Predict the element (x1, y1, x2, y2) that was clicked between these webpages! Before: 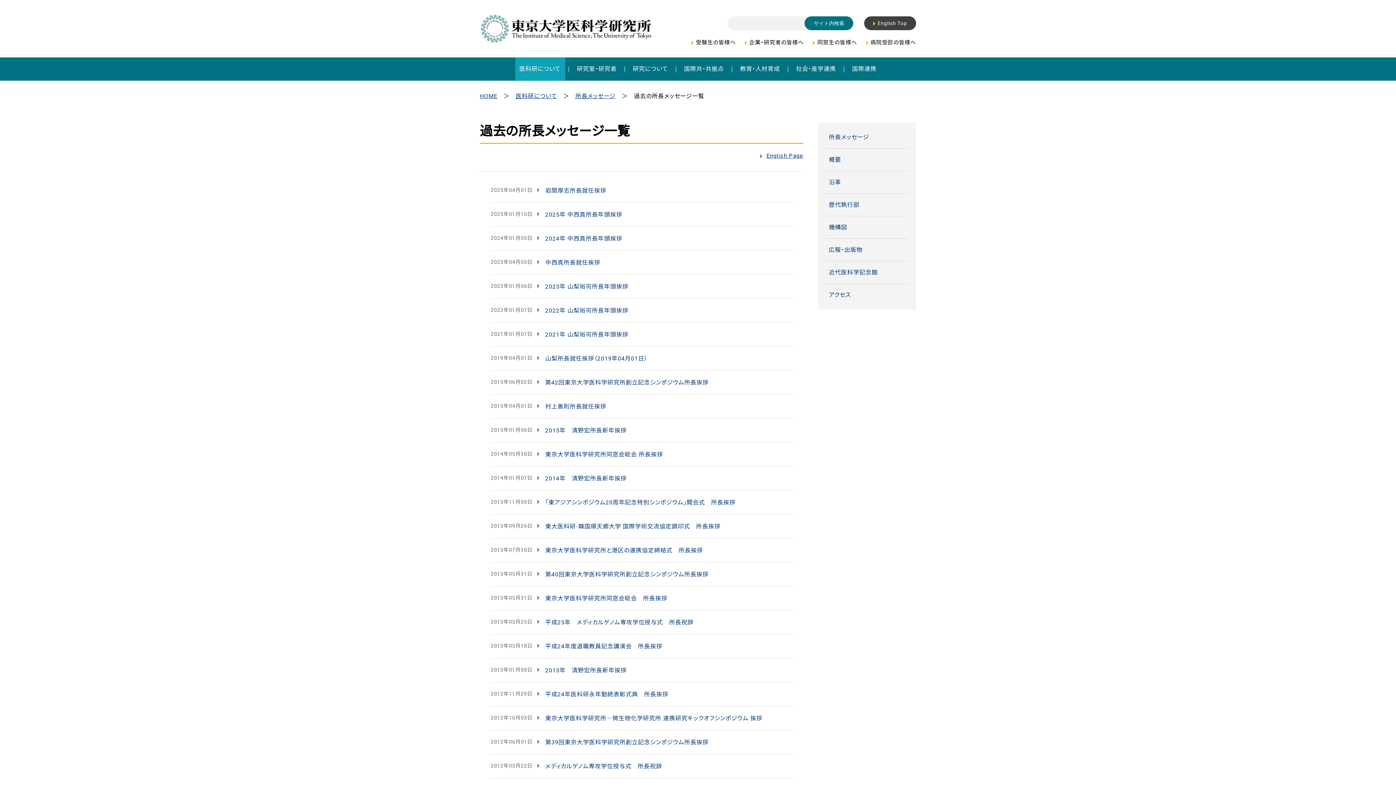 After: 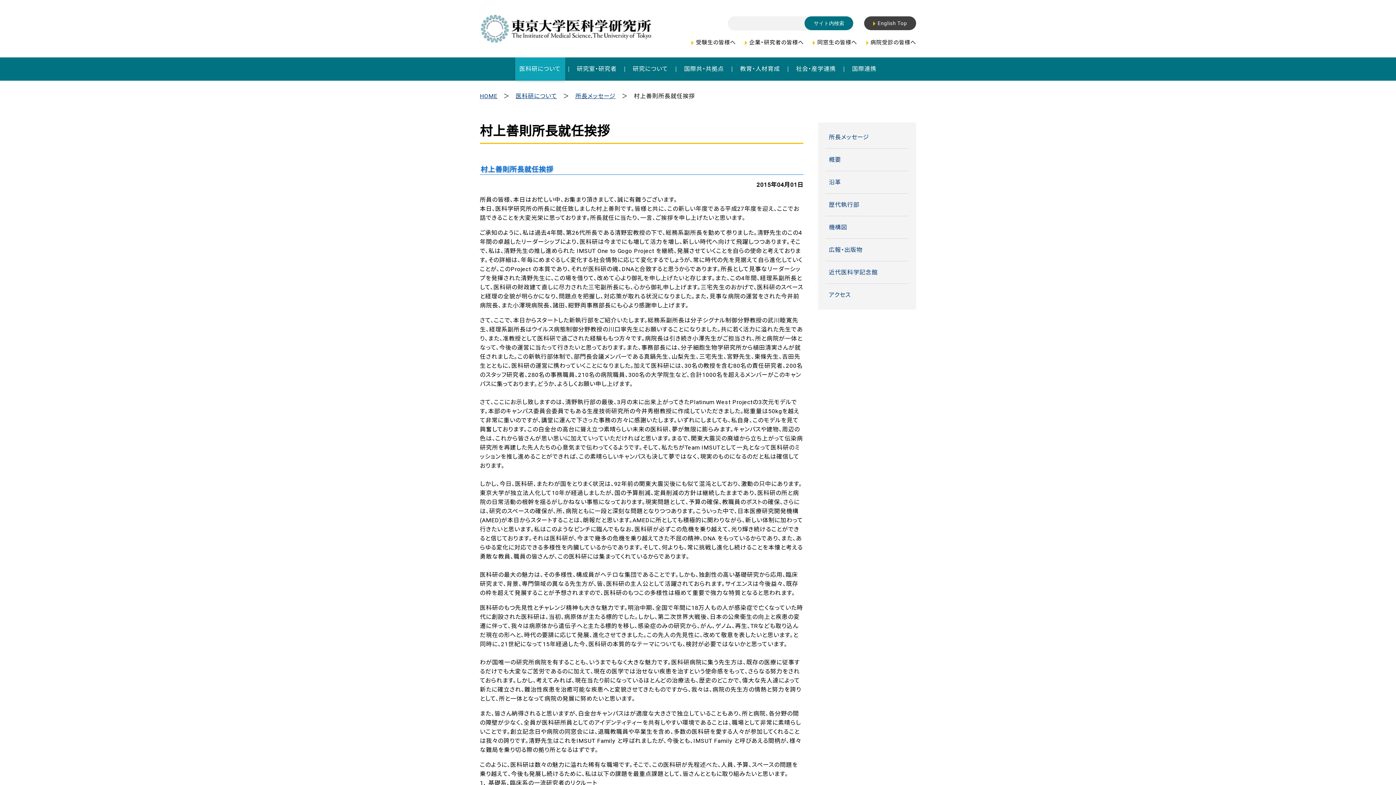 Action: label: 2015年04月01日

村上善則所長就任挨拶 bbox: (490, 402, 792, 411)